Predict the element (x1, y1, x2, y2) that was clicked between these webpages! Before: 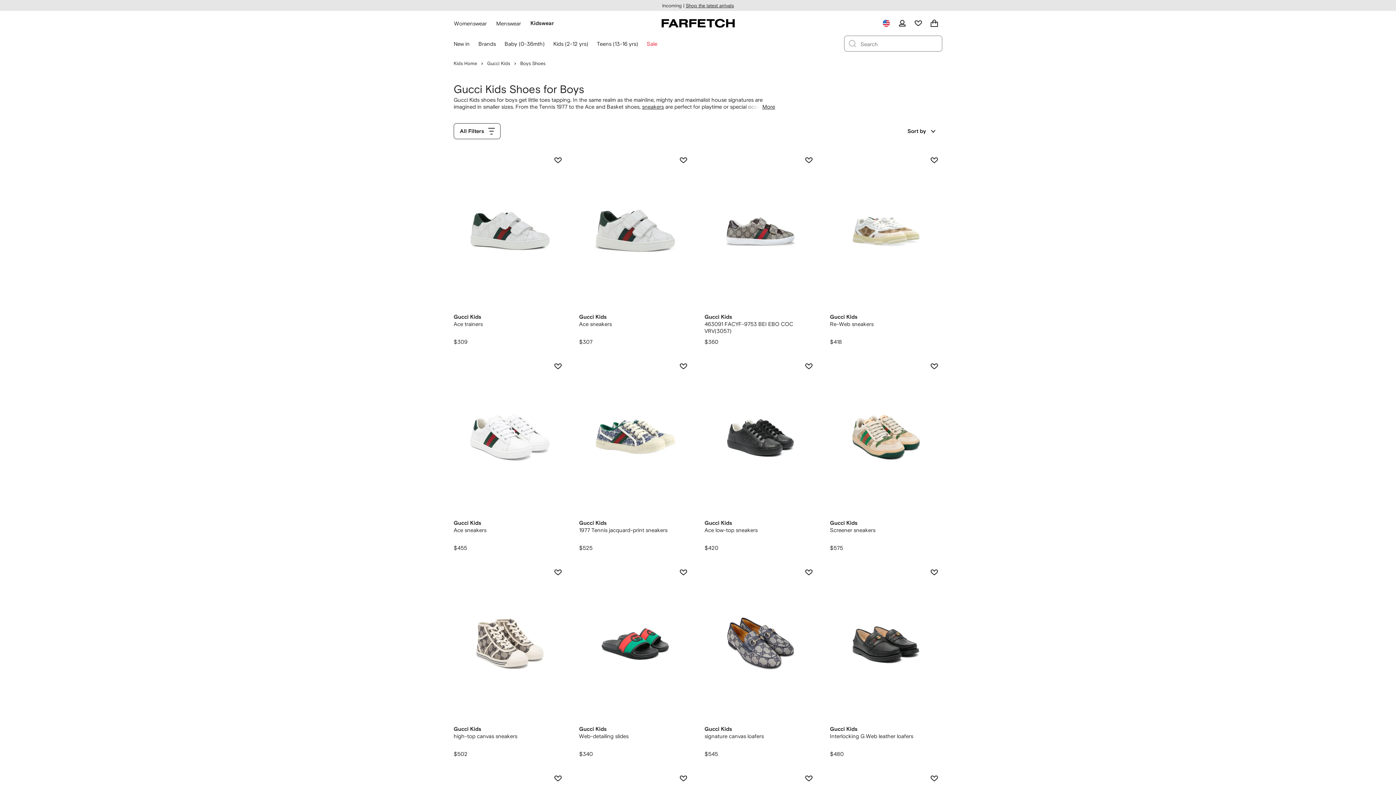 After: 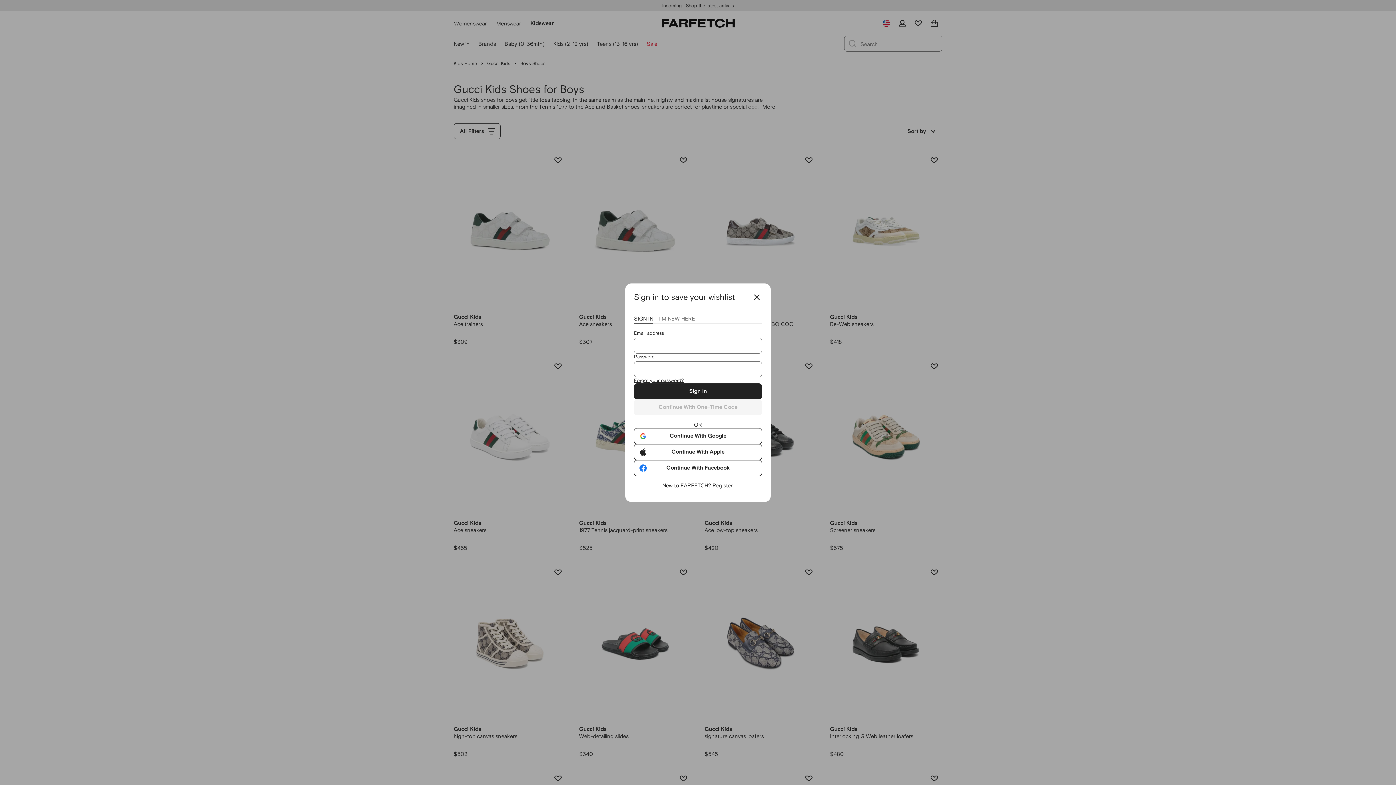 Action: label: Add to wishlist bbox: (550, 358, 566, 374)